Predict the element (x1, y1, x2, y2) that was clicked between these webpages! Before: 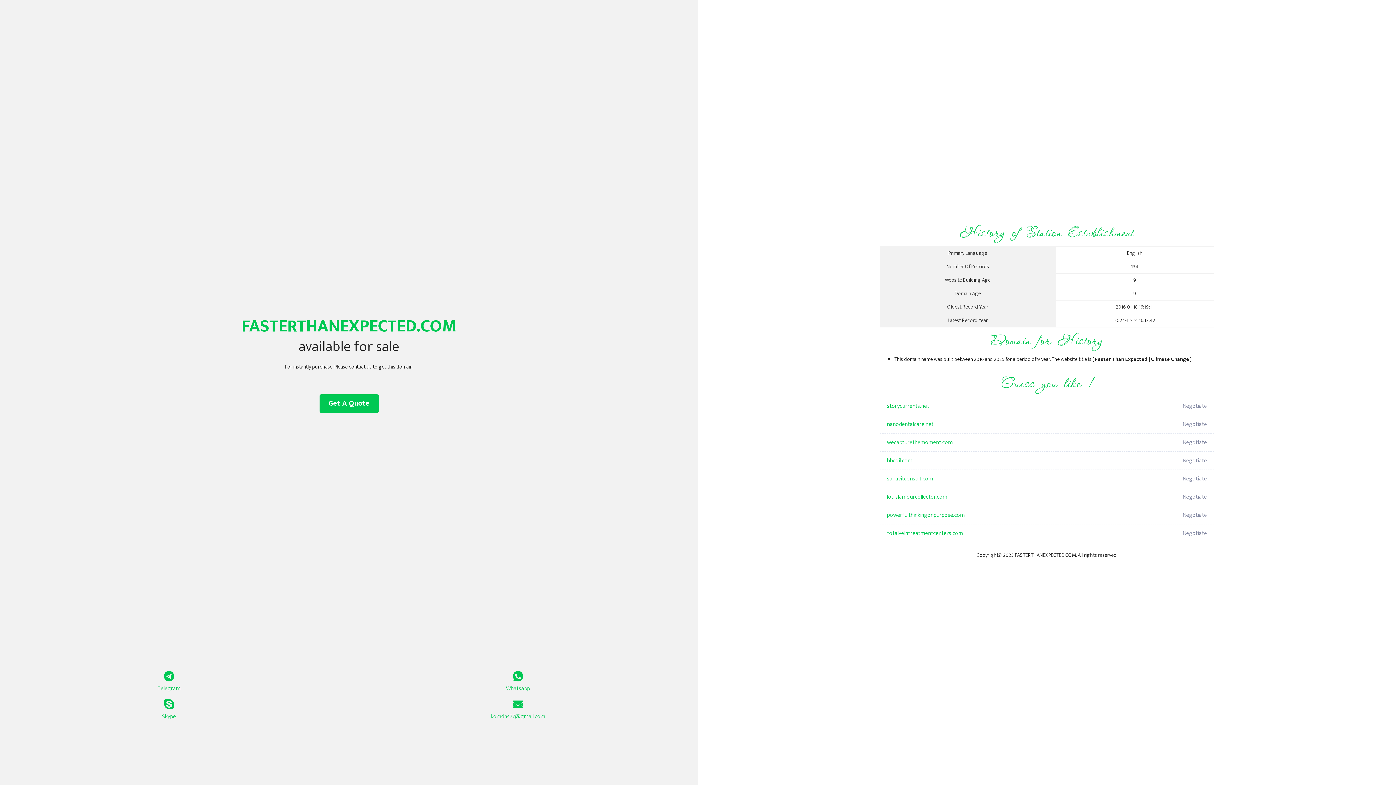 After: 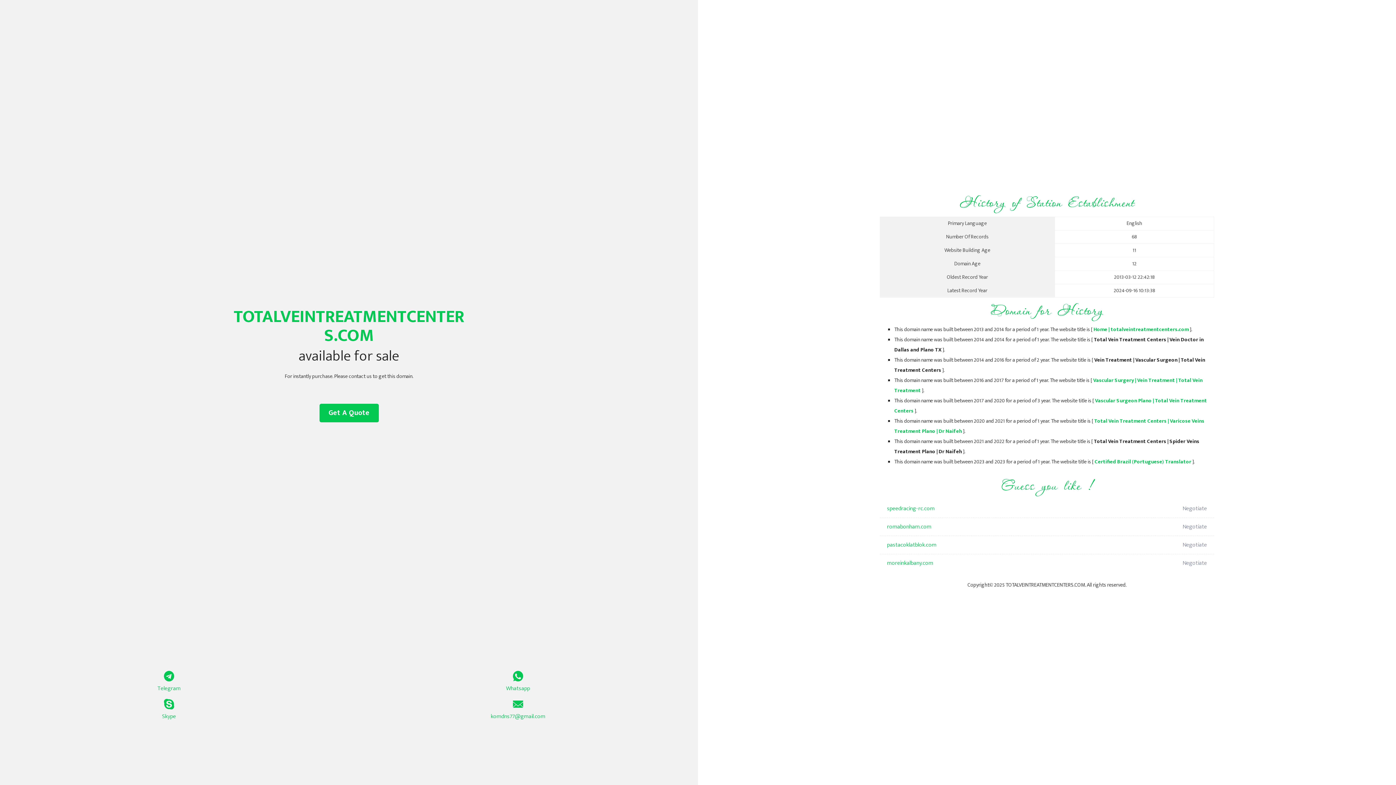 Action: bbox: (887, 524, 1098, 542) label: totalveintreatmentcenters.com